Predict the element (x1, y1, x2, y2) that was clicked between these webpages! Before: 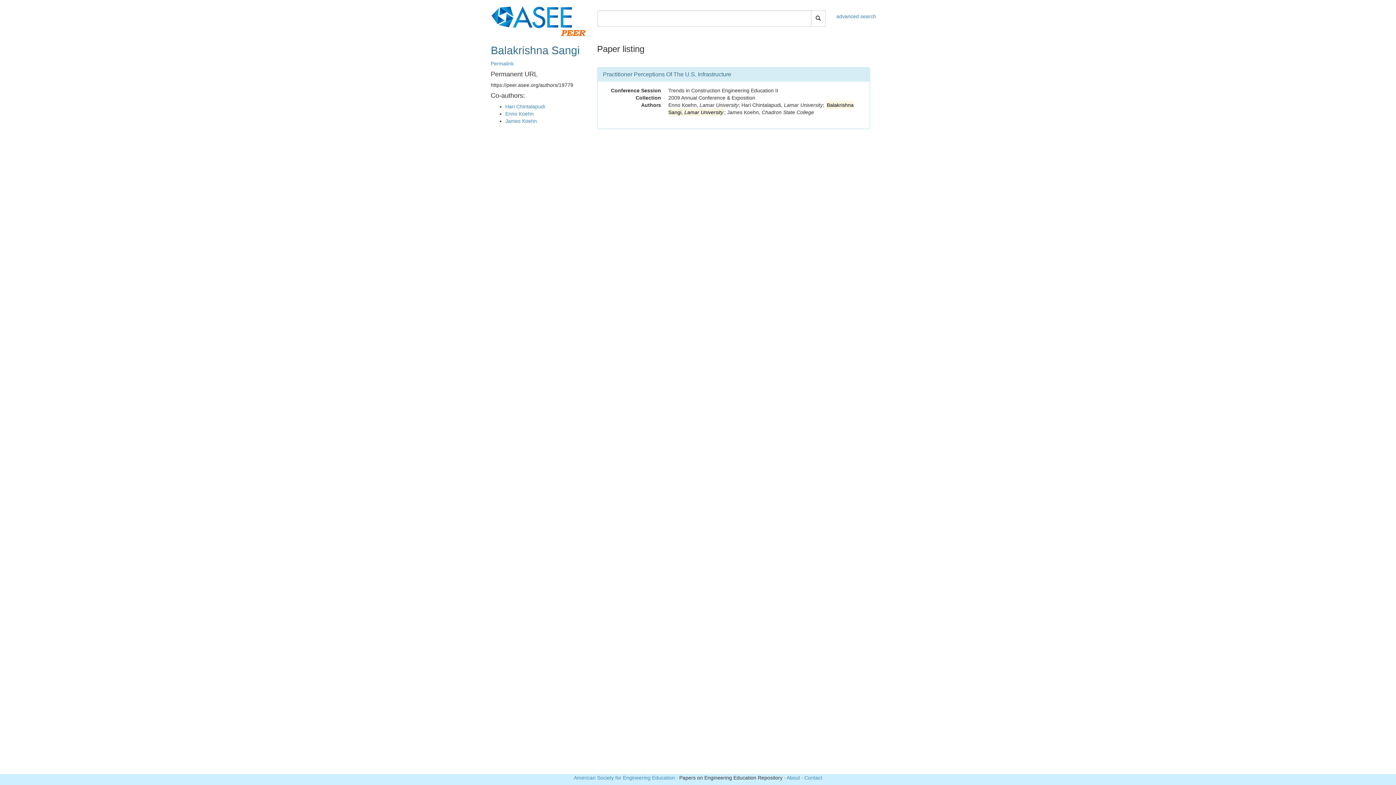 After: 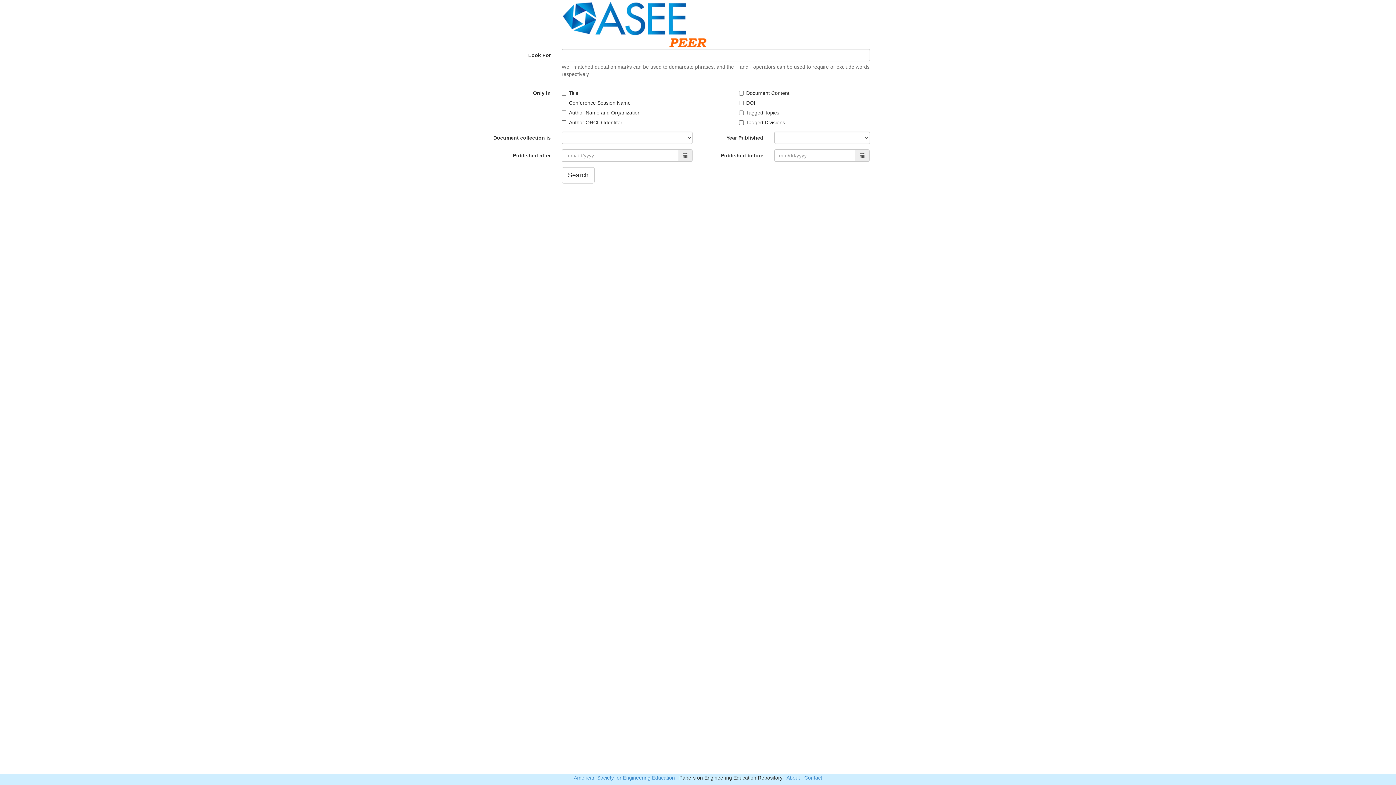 Action: label: advanced search bbox: (836, 13, 876, 19)